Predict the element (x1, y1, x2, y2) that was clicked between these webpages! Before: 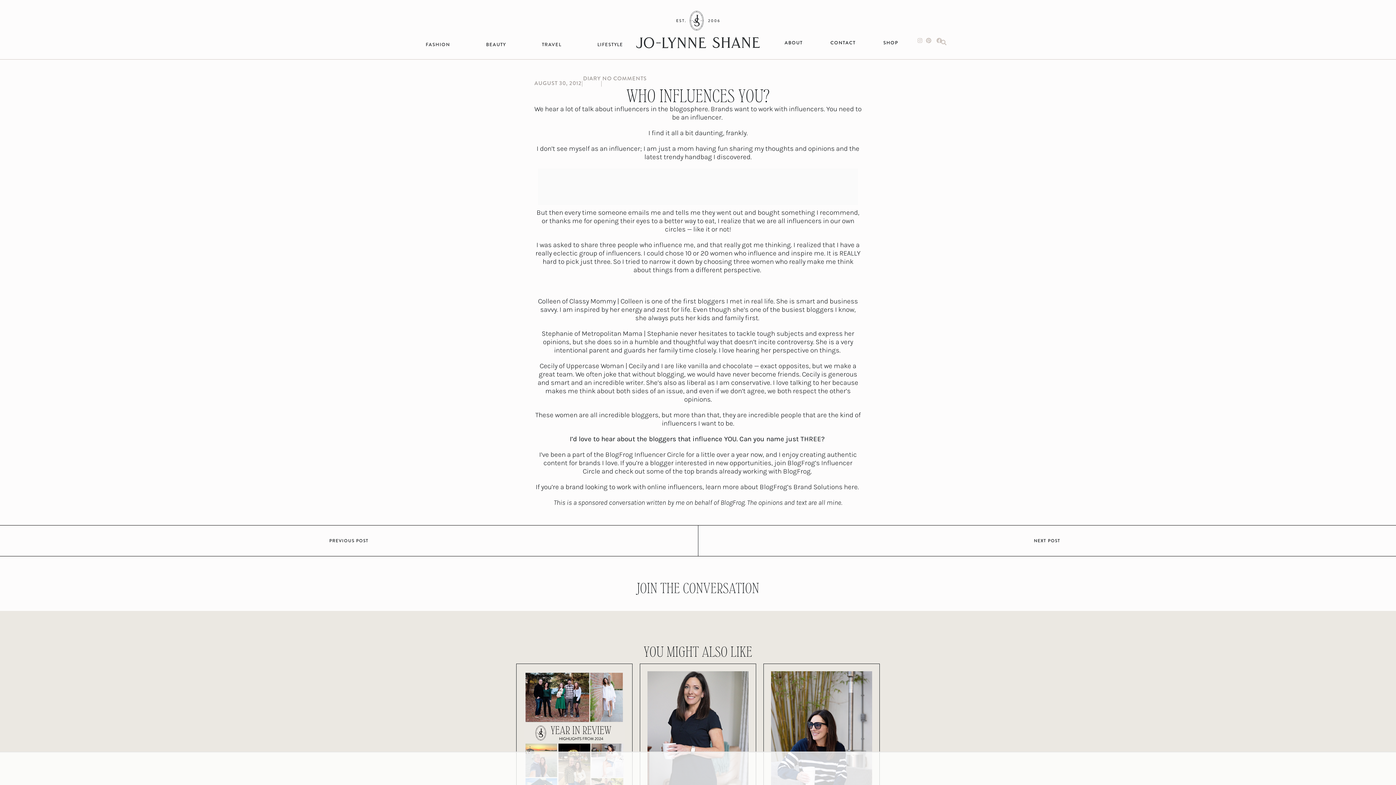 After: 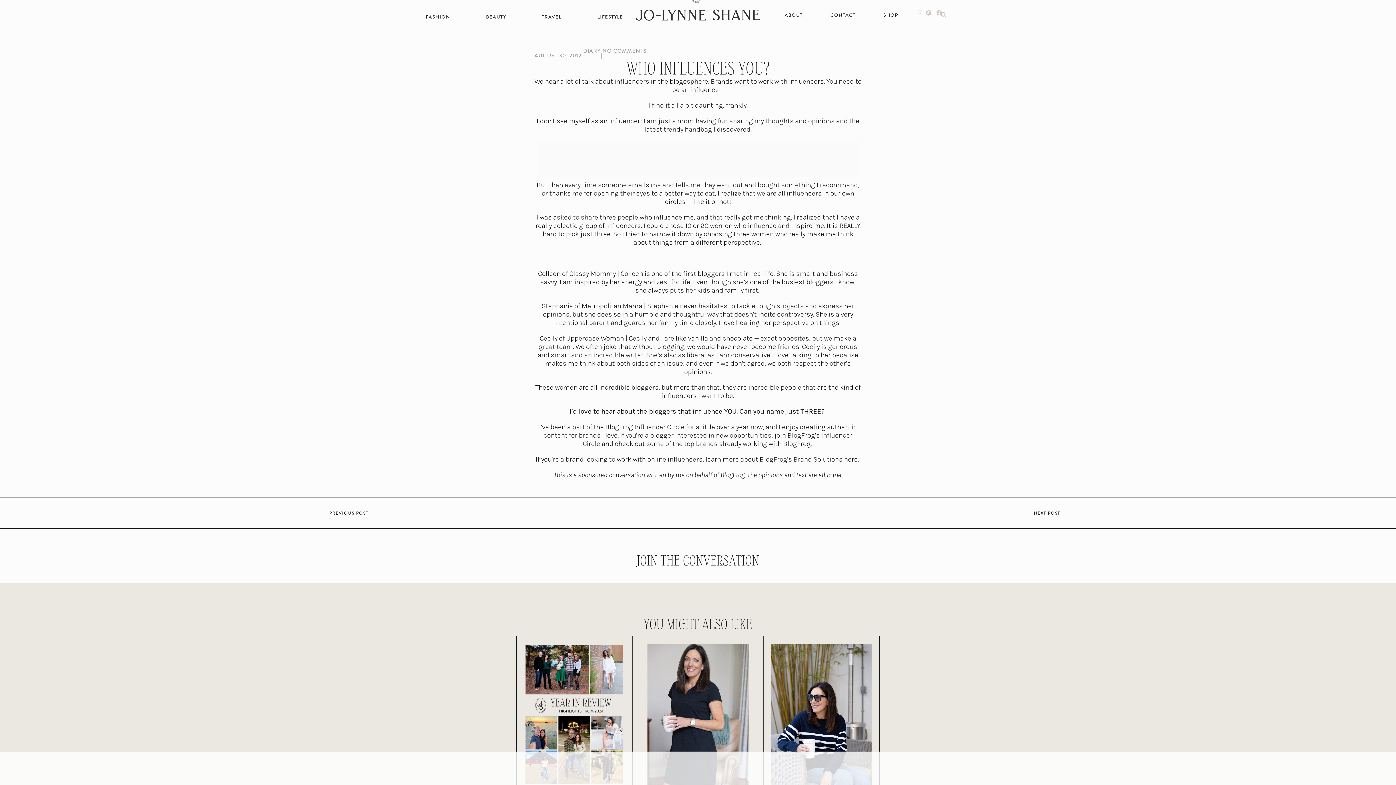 Action: bbox: (647, 671, 748, 813)